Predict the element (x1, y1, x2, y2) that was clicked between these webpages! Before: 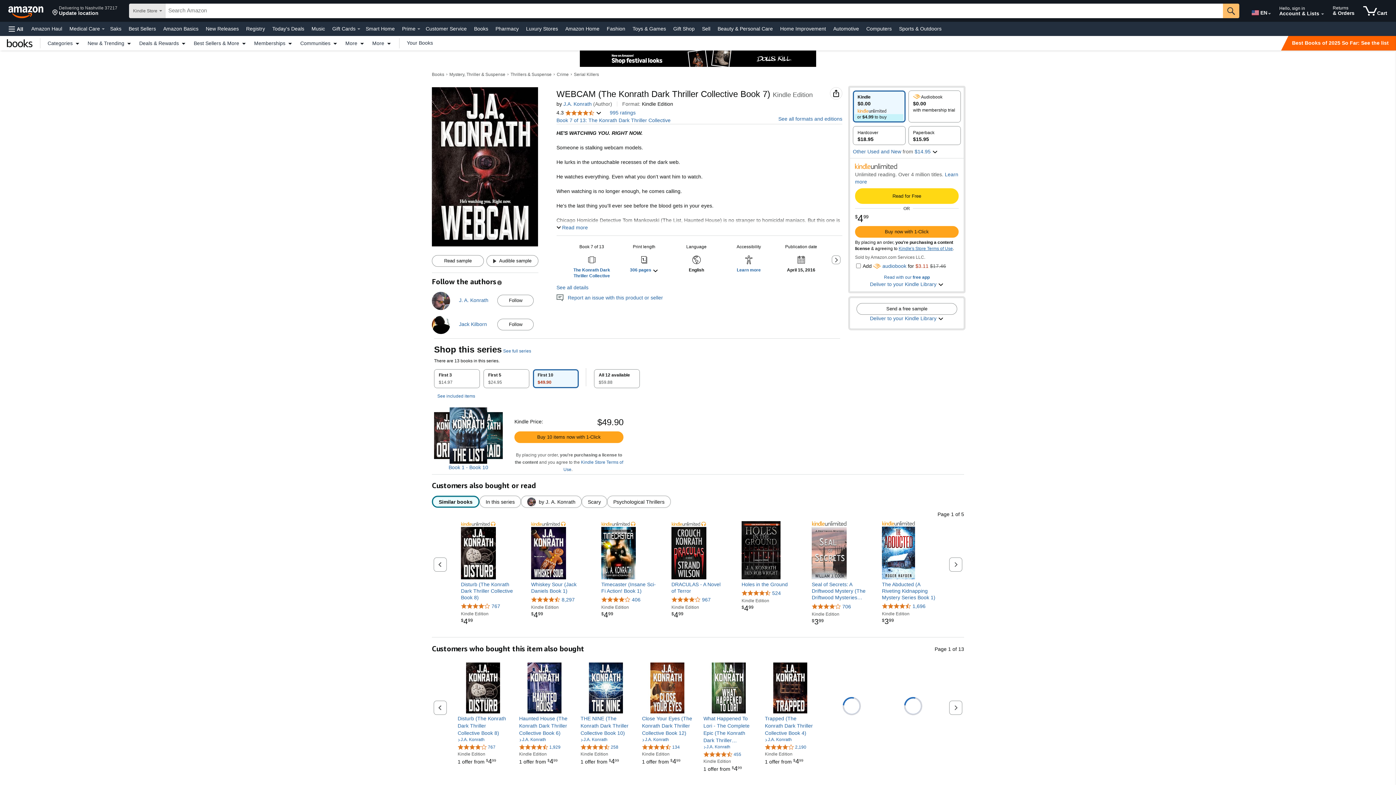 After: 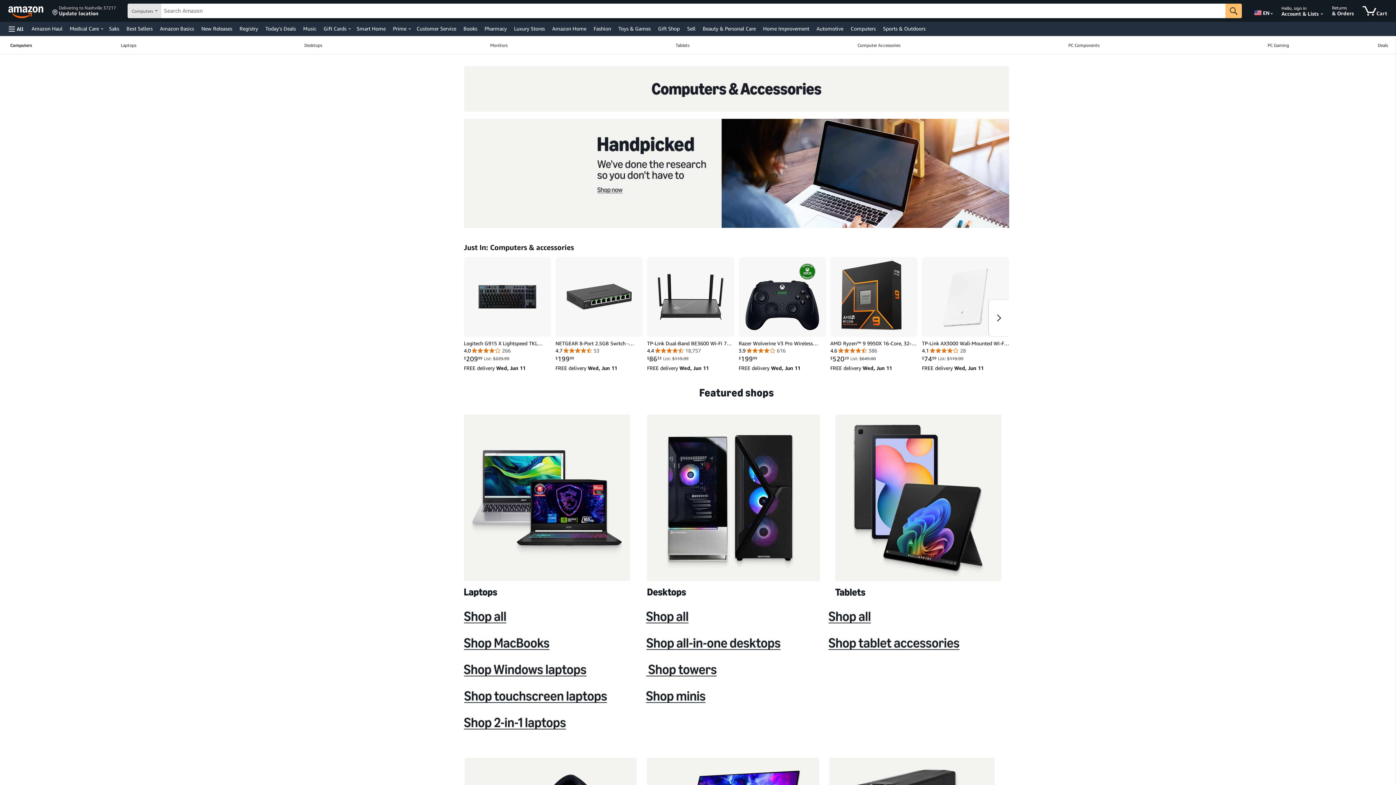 Action: bbox: (864, 23, 893, 33) label: Computers